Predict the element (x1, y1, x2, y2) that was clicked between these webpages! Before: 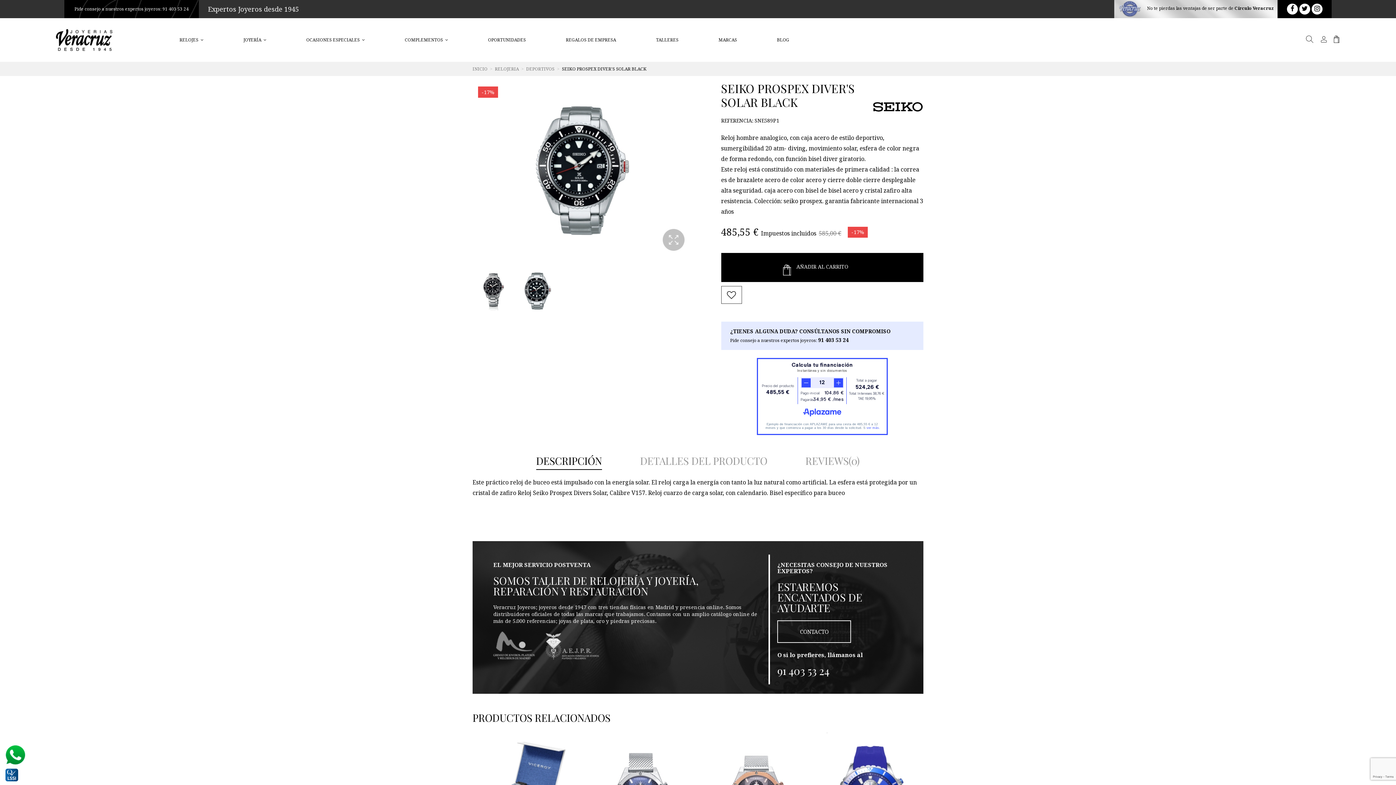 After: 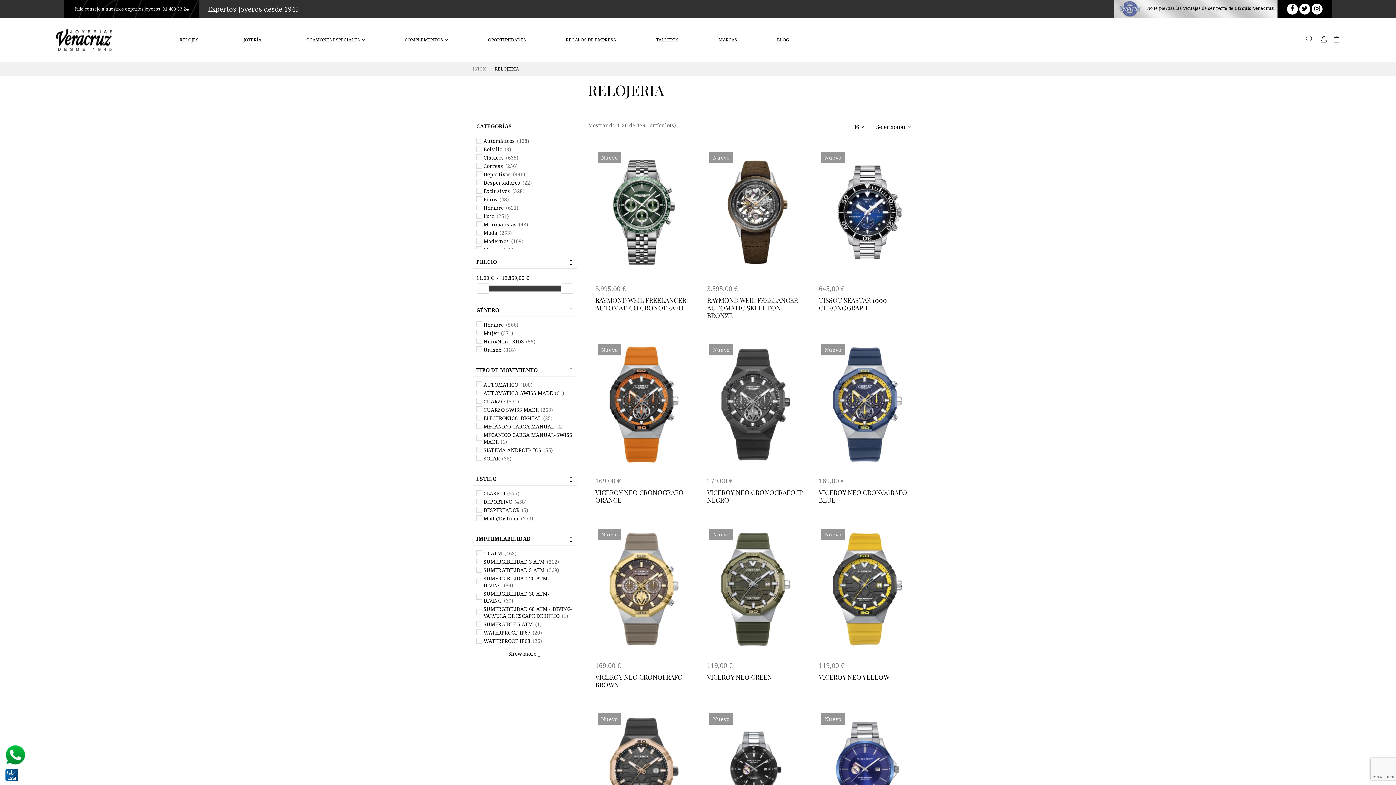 Action: bbox: (175, 27, 207, 52) label: RELOJES 